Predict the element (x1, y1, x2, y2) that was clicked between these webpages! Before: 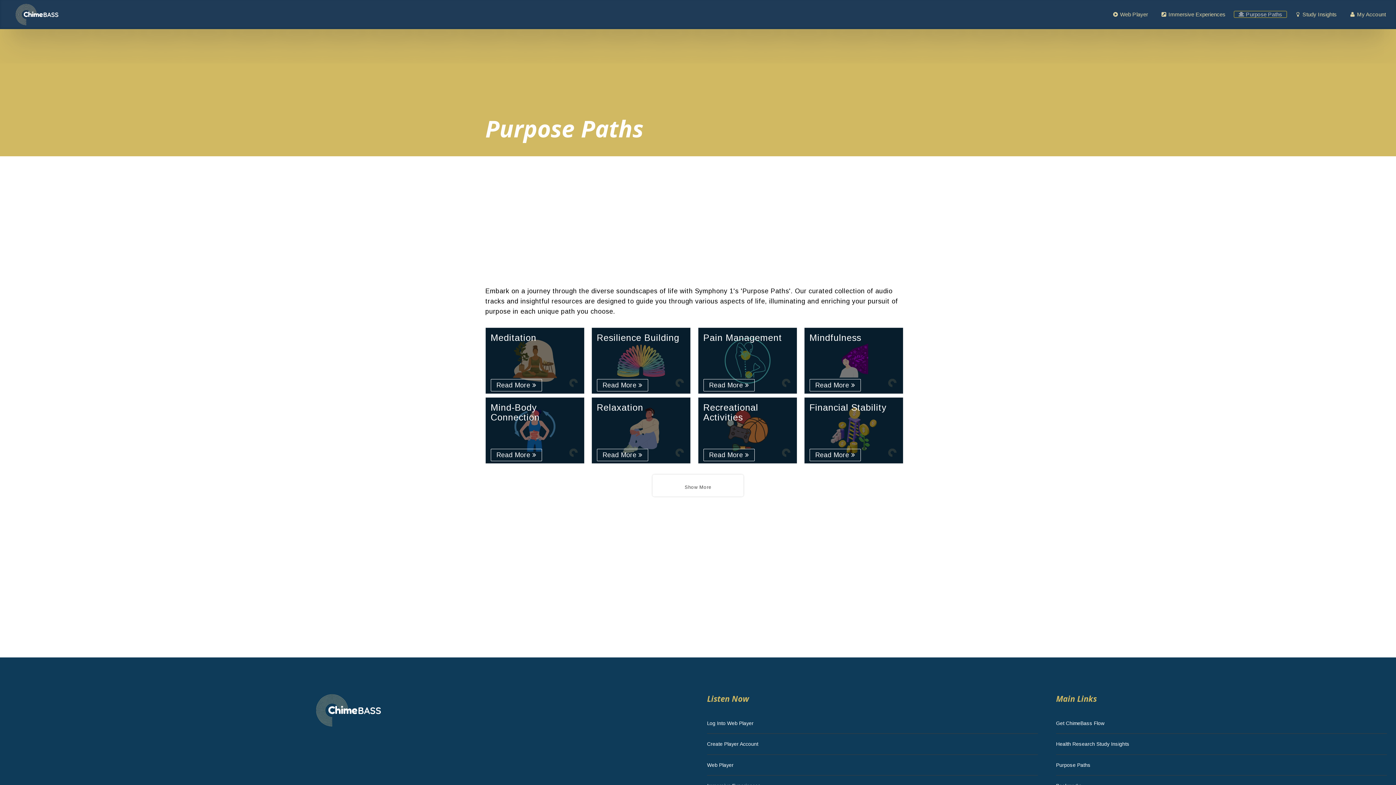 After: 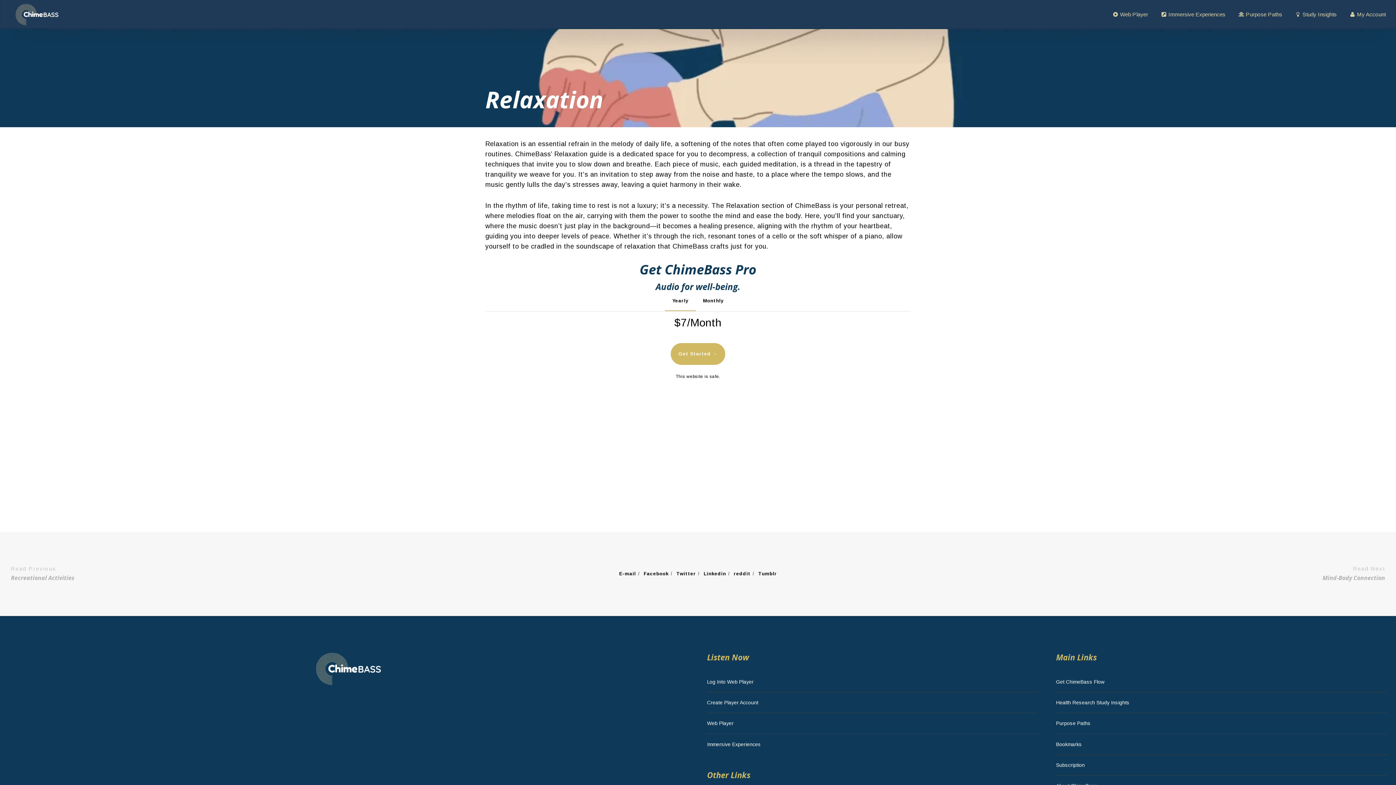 Action: label: Read More  bbox: (596, 448, 648, 461)